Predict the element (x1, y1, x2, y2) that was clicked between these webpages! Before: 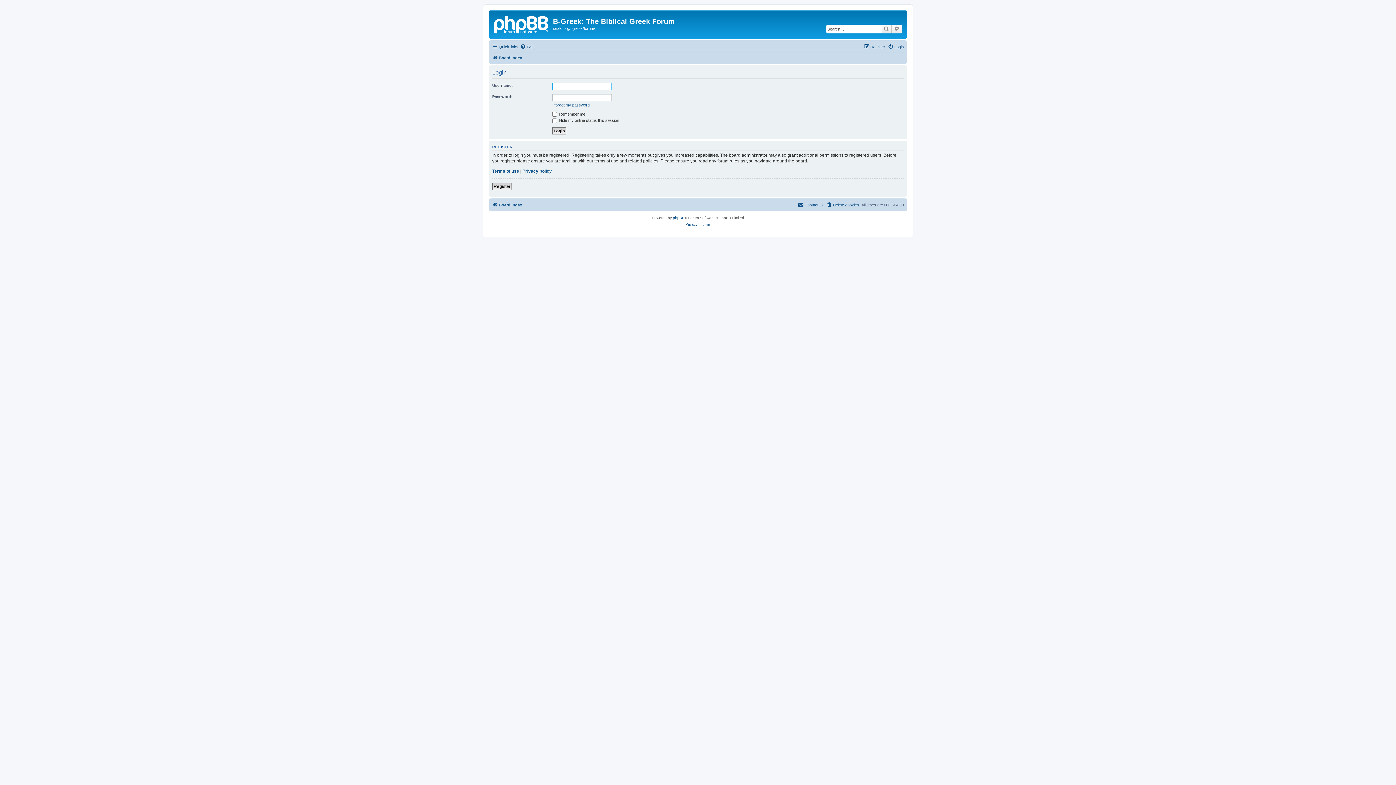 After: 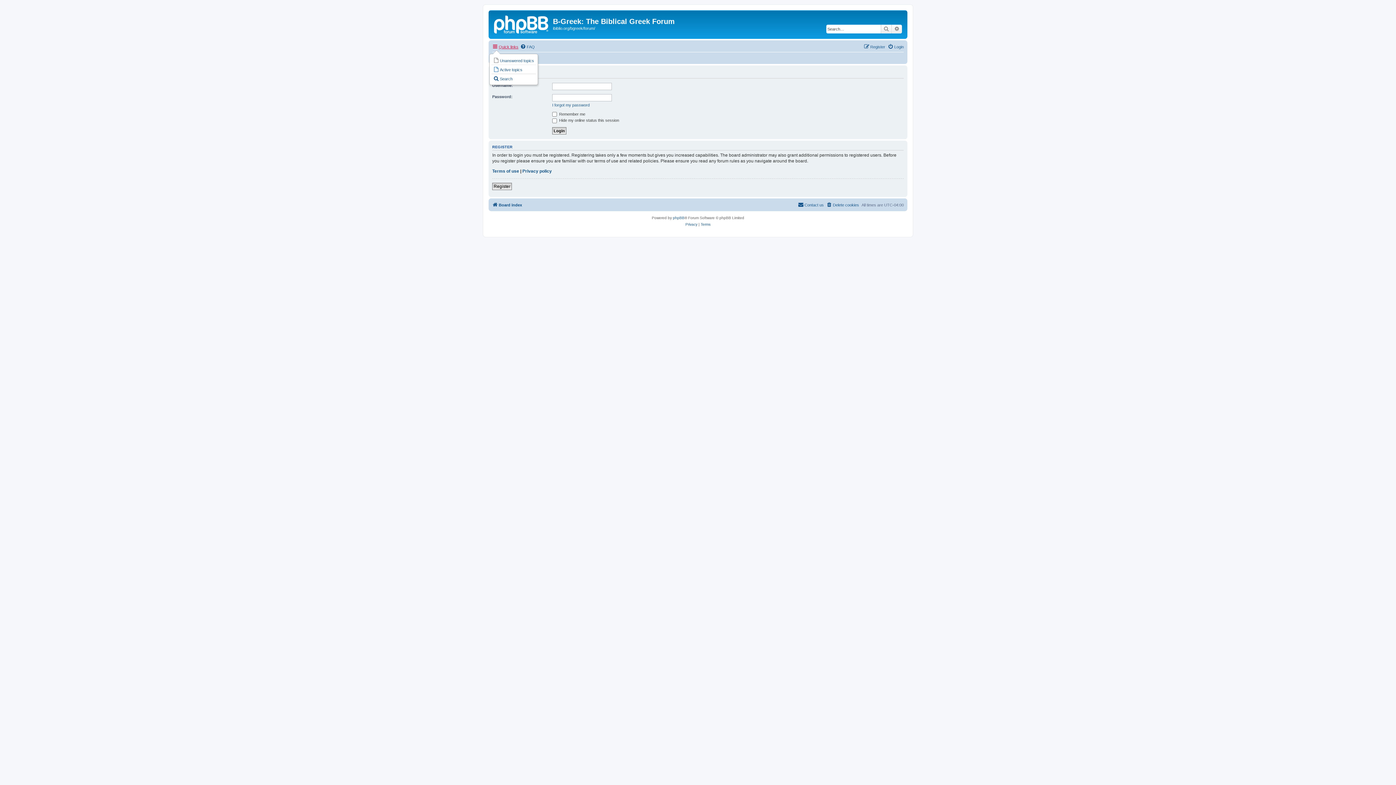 Action: bbox: (492, 42, 518, 51) label: Quick links